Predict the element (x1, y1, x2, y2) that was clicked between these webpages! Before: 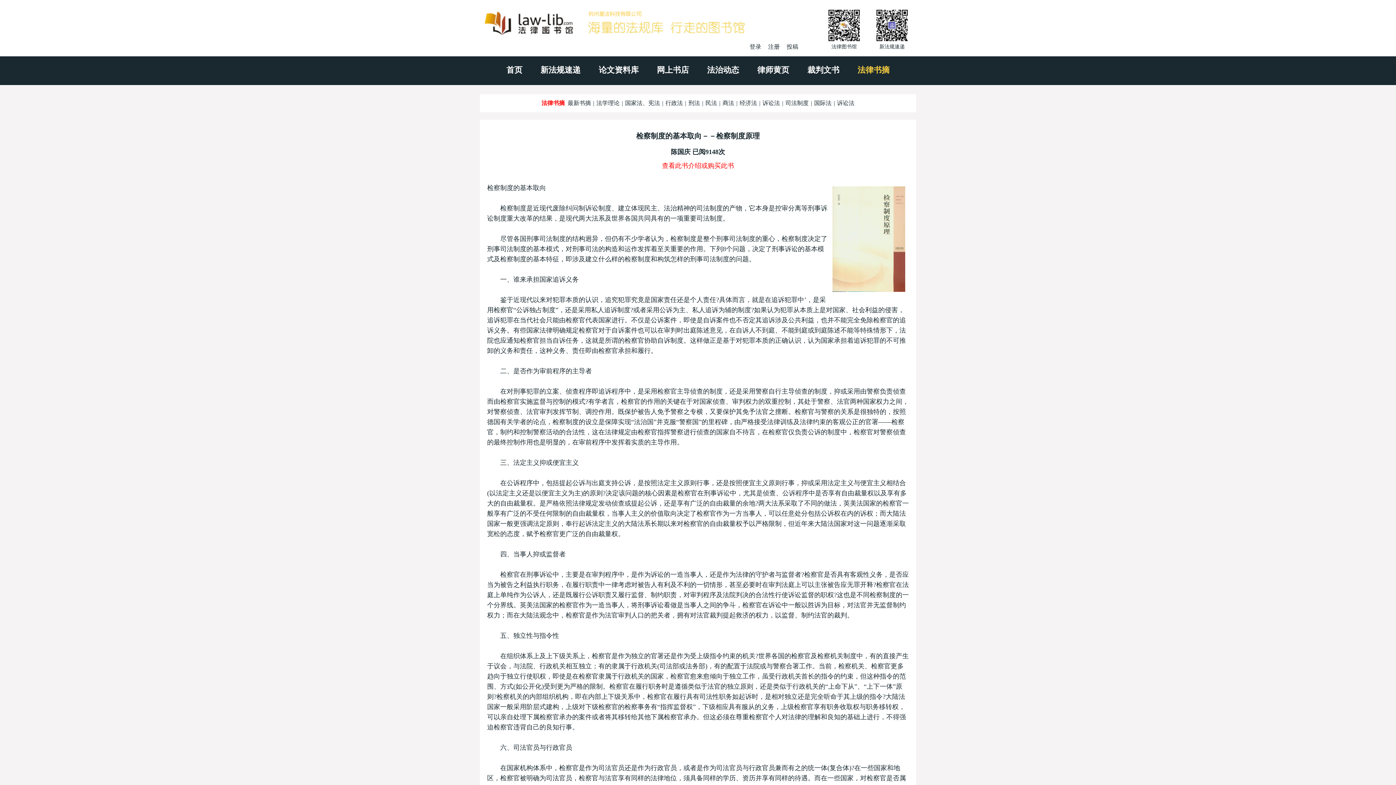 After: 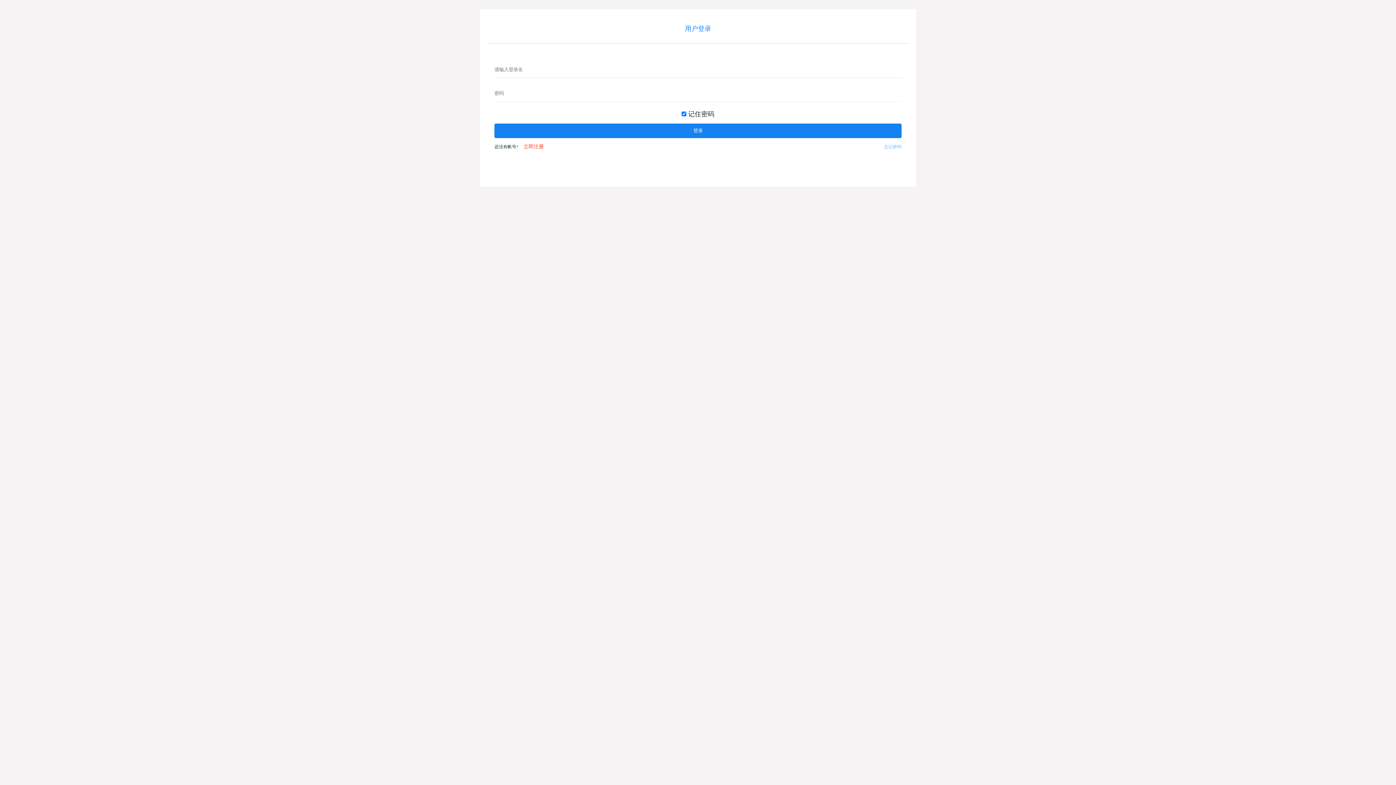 Action: bbox: (786, 43, 798, 49) label: 投稿